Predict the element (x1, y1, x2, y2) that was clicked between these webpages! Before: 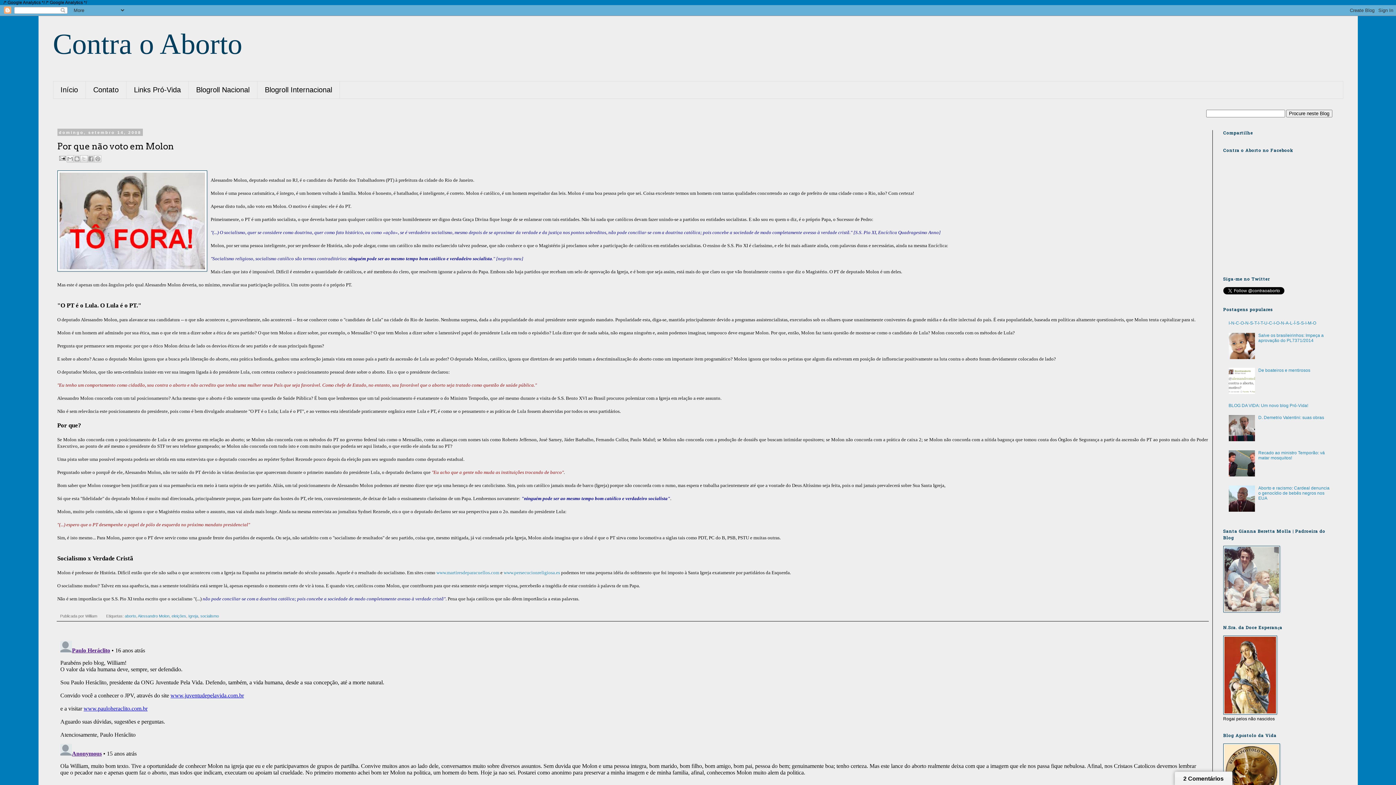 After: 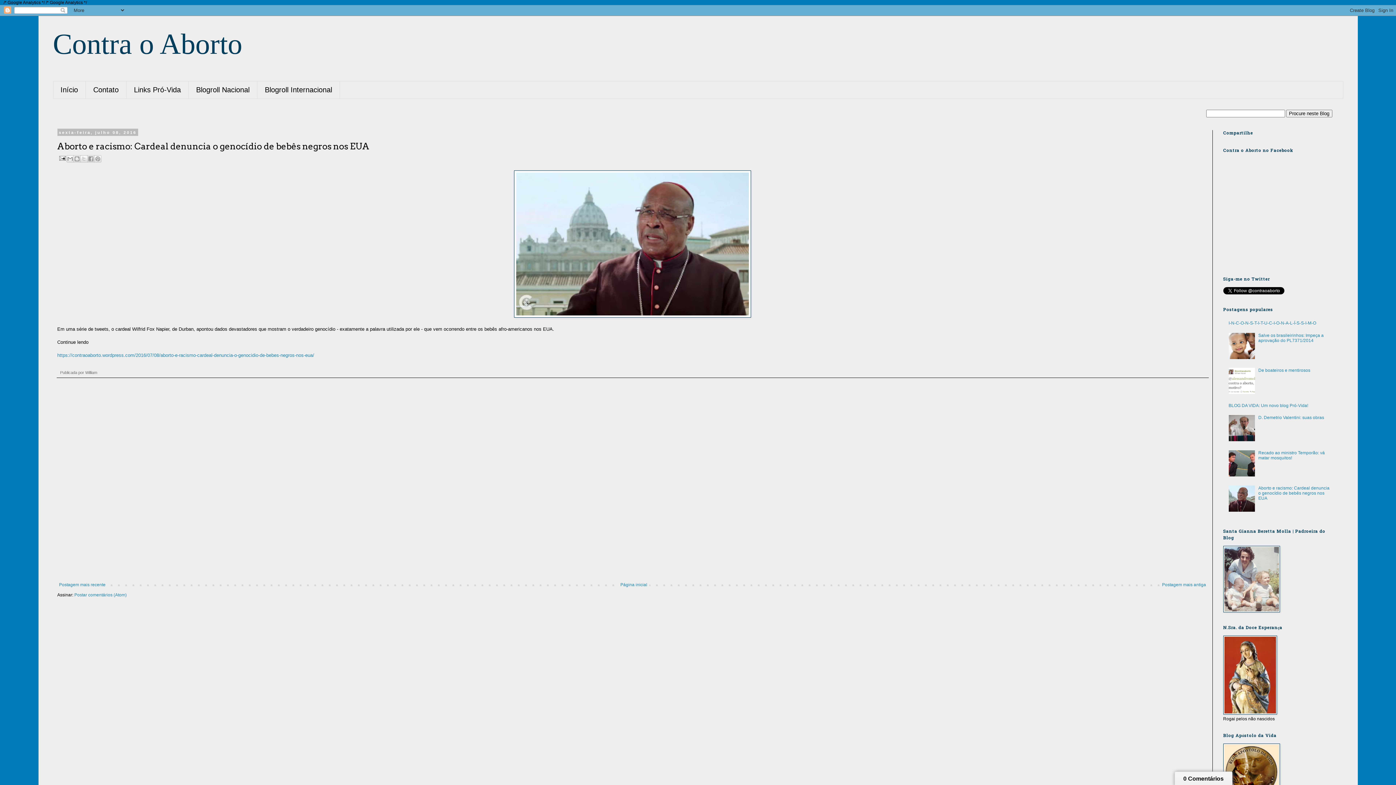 Action: bbox: (1258, 485, 1329, 501) label: Aborto e racismo: Cardeal denuncia o genocídio de bebês negros nos EUA